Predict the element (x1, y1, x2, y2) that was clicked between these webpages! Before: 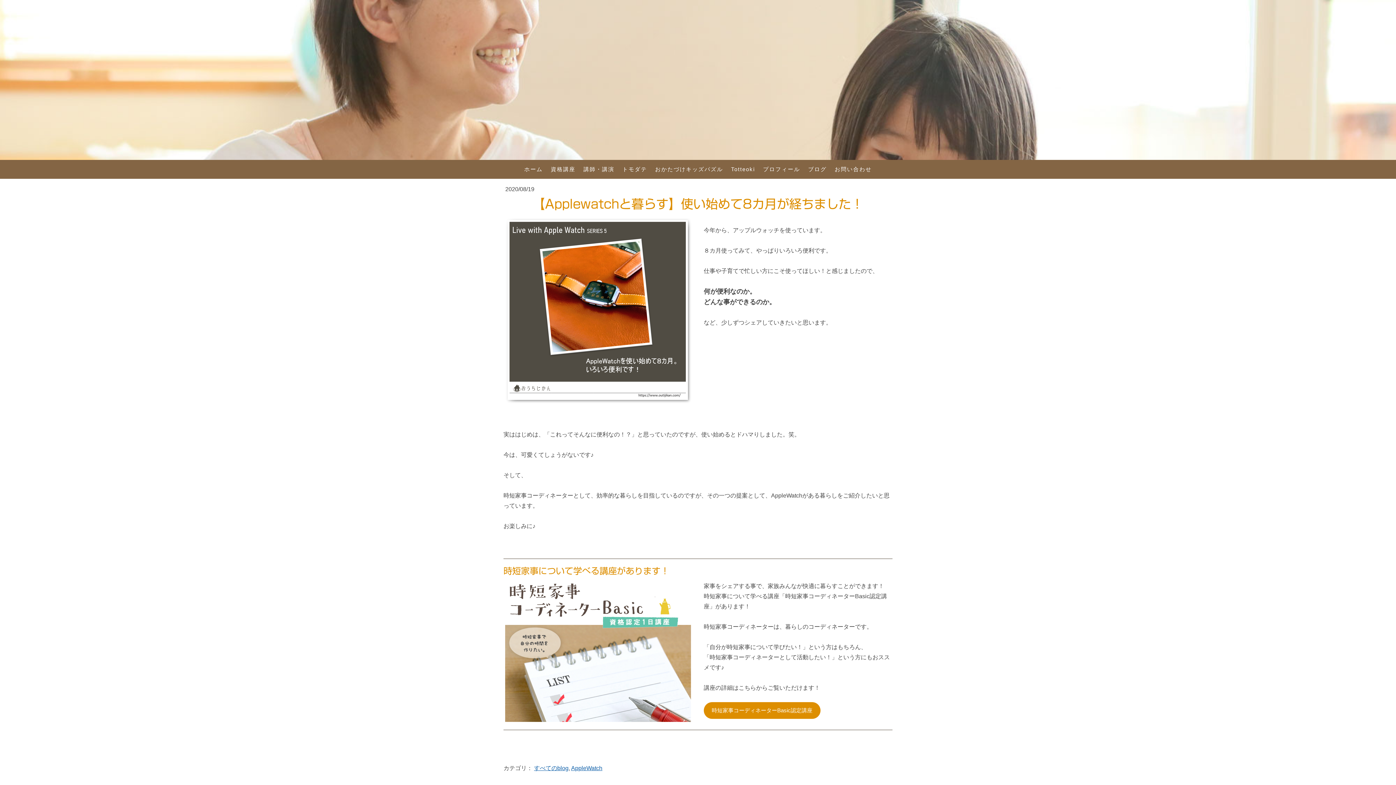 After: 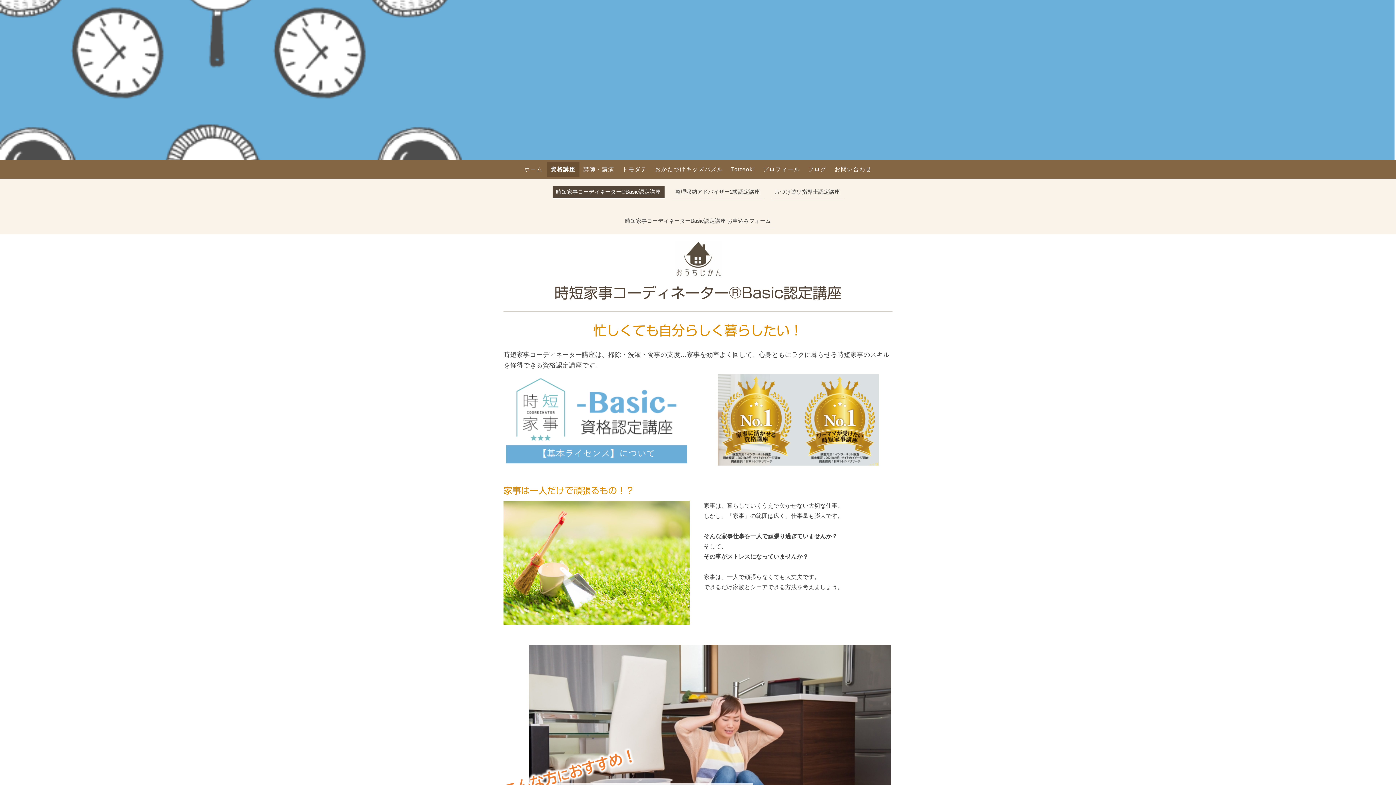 Action: label: 時短家事コーディネーターBasic認定講座 bbox: (703, 702, 820, 719)